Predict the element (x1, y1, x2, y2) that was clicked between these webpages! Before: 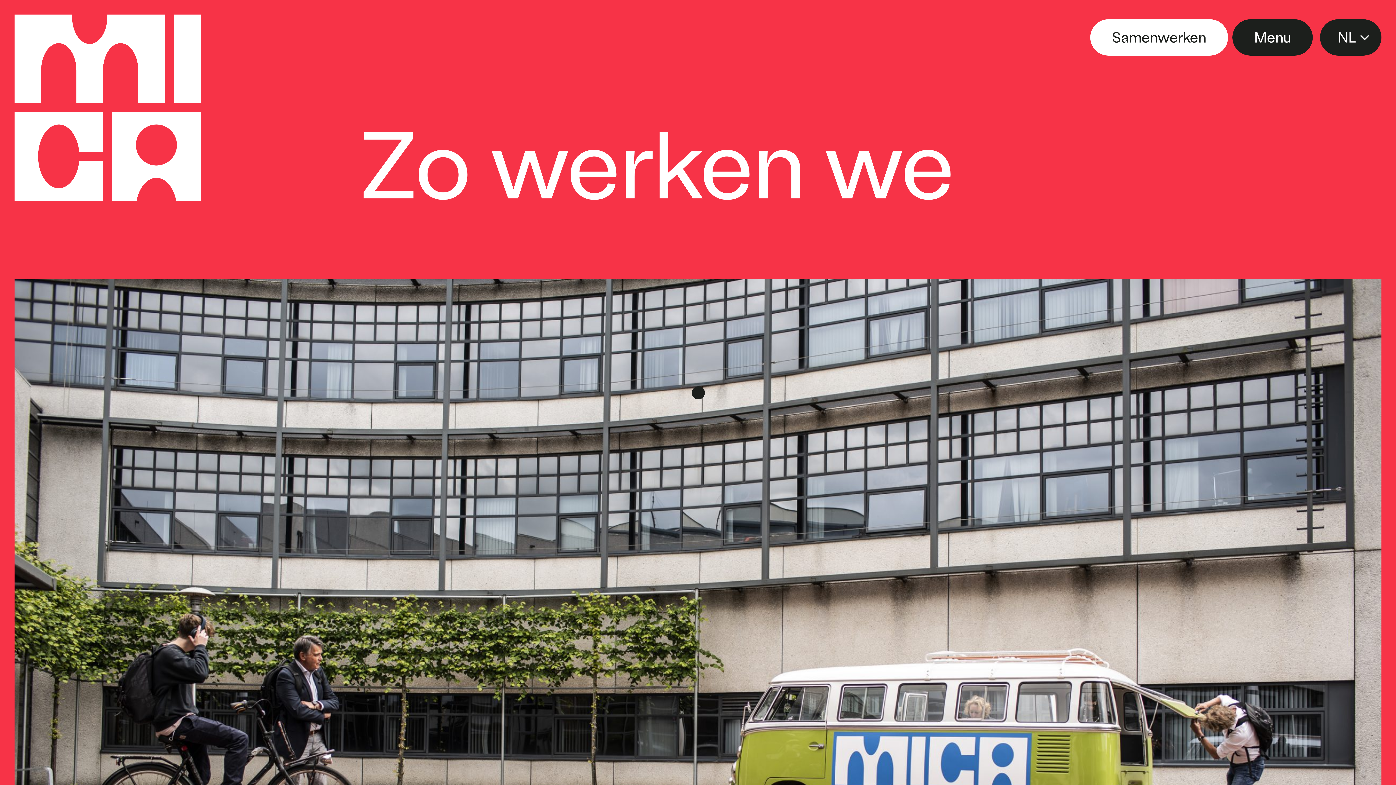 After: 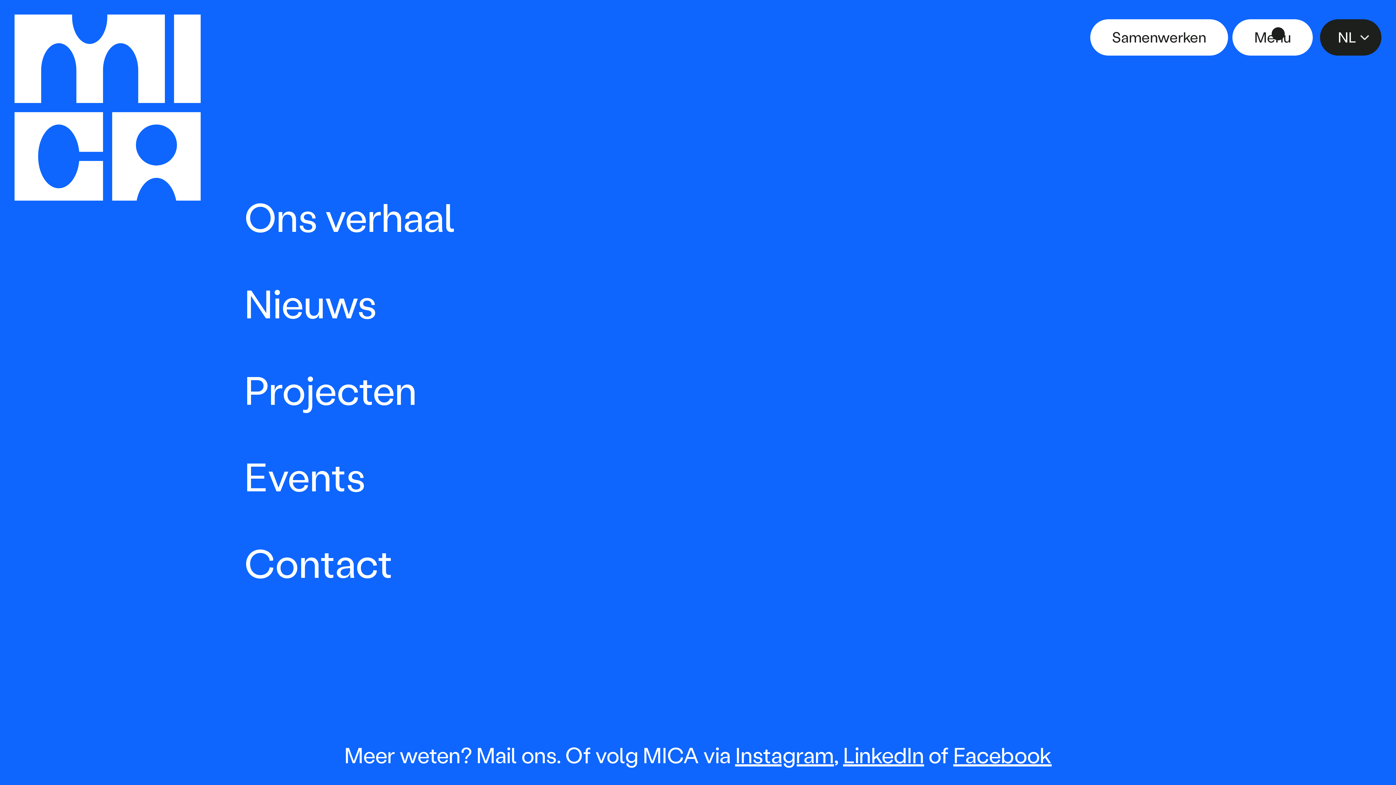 Action: bbox: (1232, 19, 1313, 55) label: Menu